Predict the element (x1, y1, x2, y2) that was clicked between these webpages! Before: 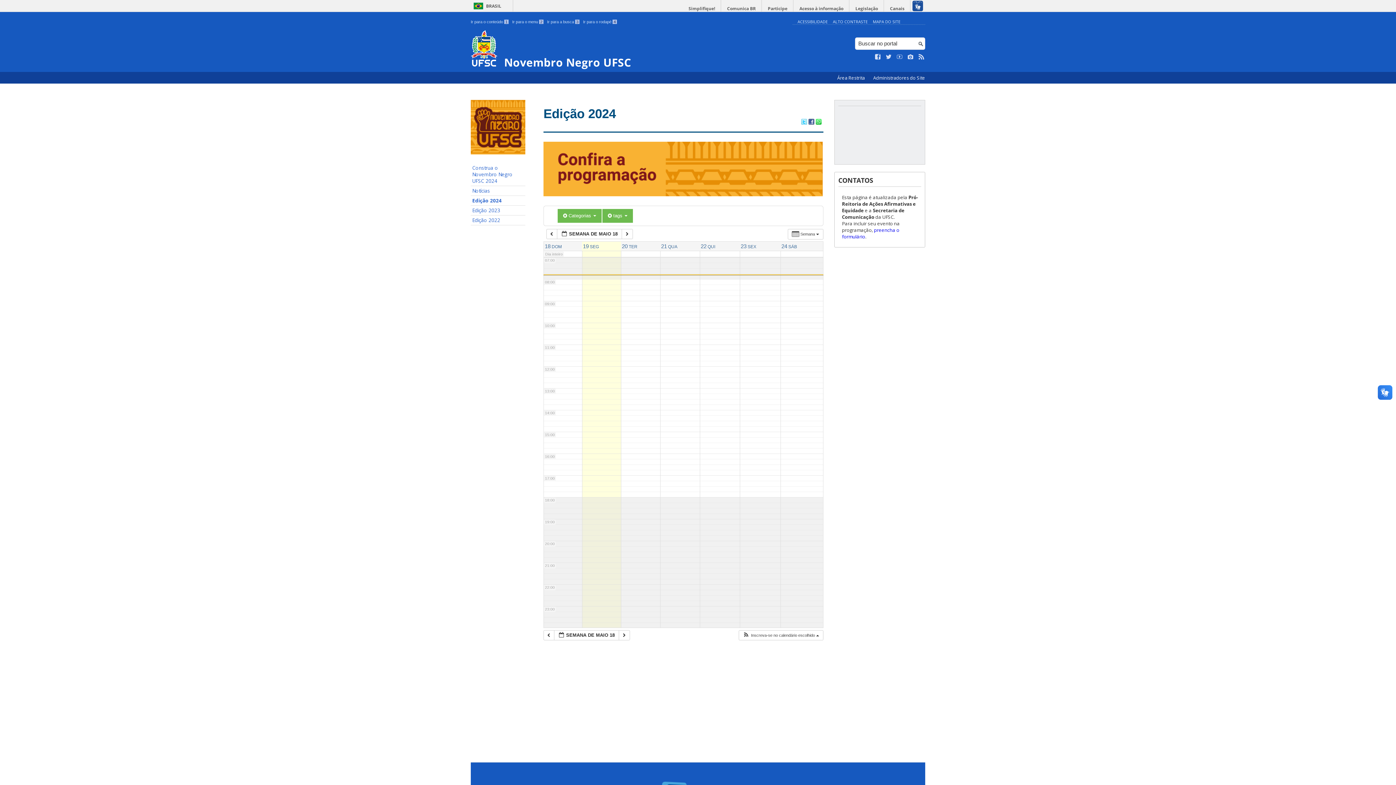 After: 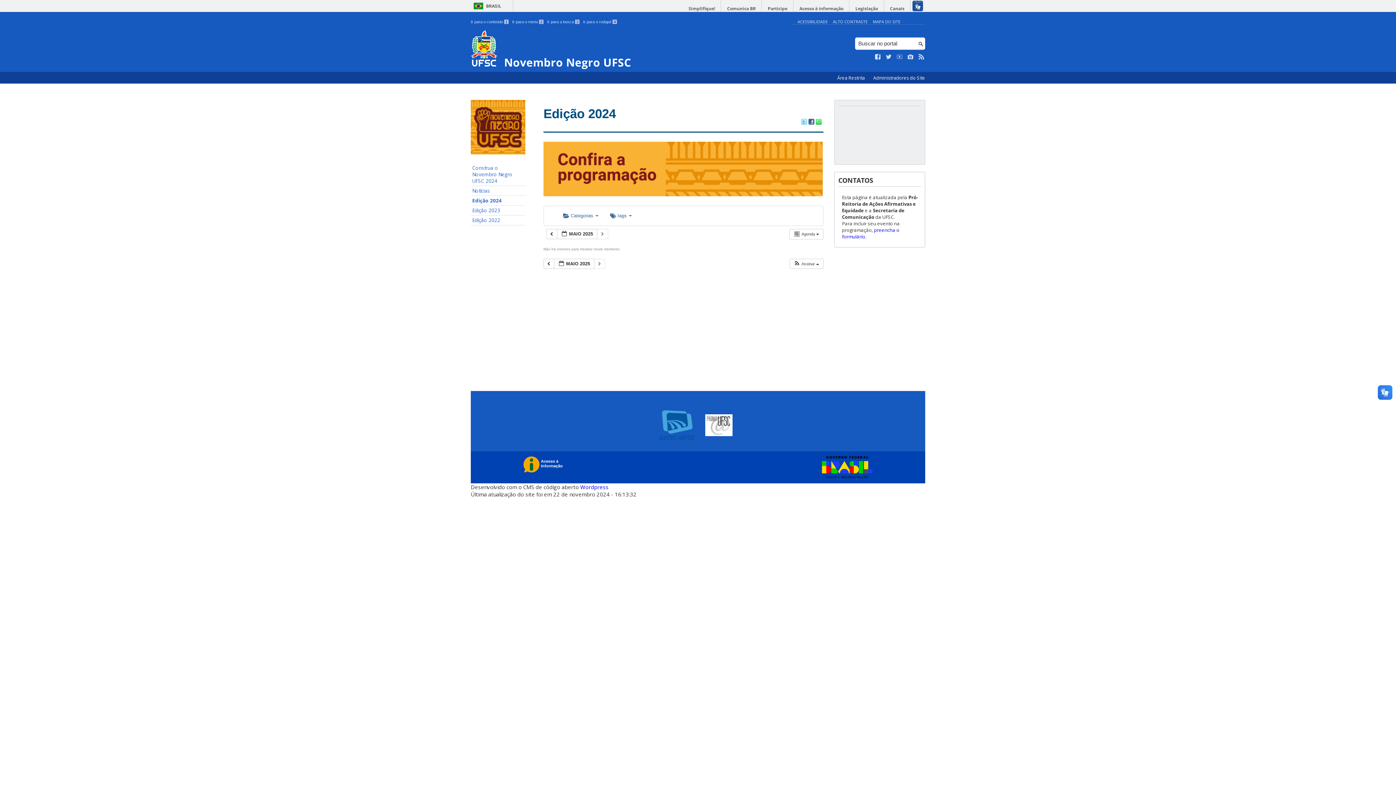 Action: bbox: (470, 149, 525, 156)